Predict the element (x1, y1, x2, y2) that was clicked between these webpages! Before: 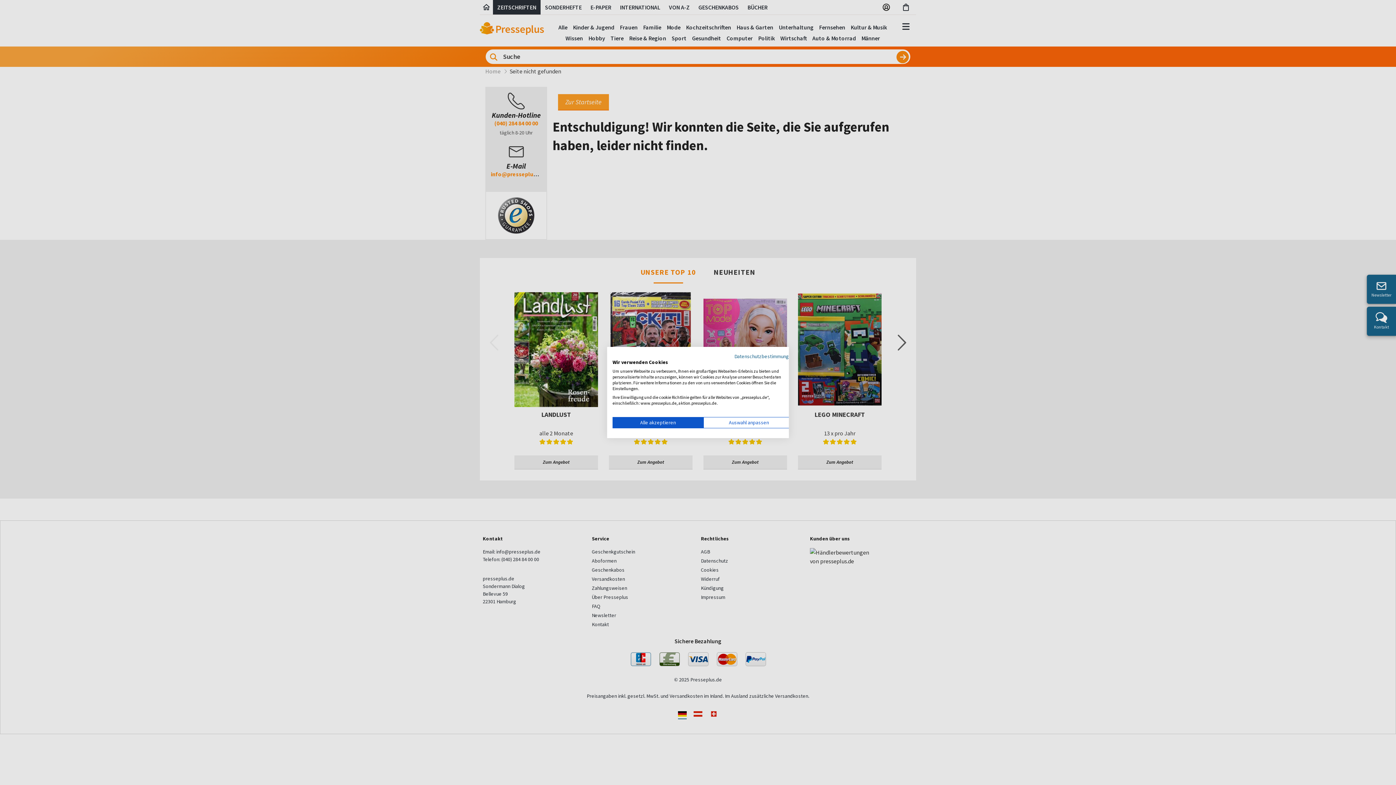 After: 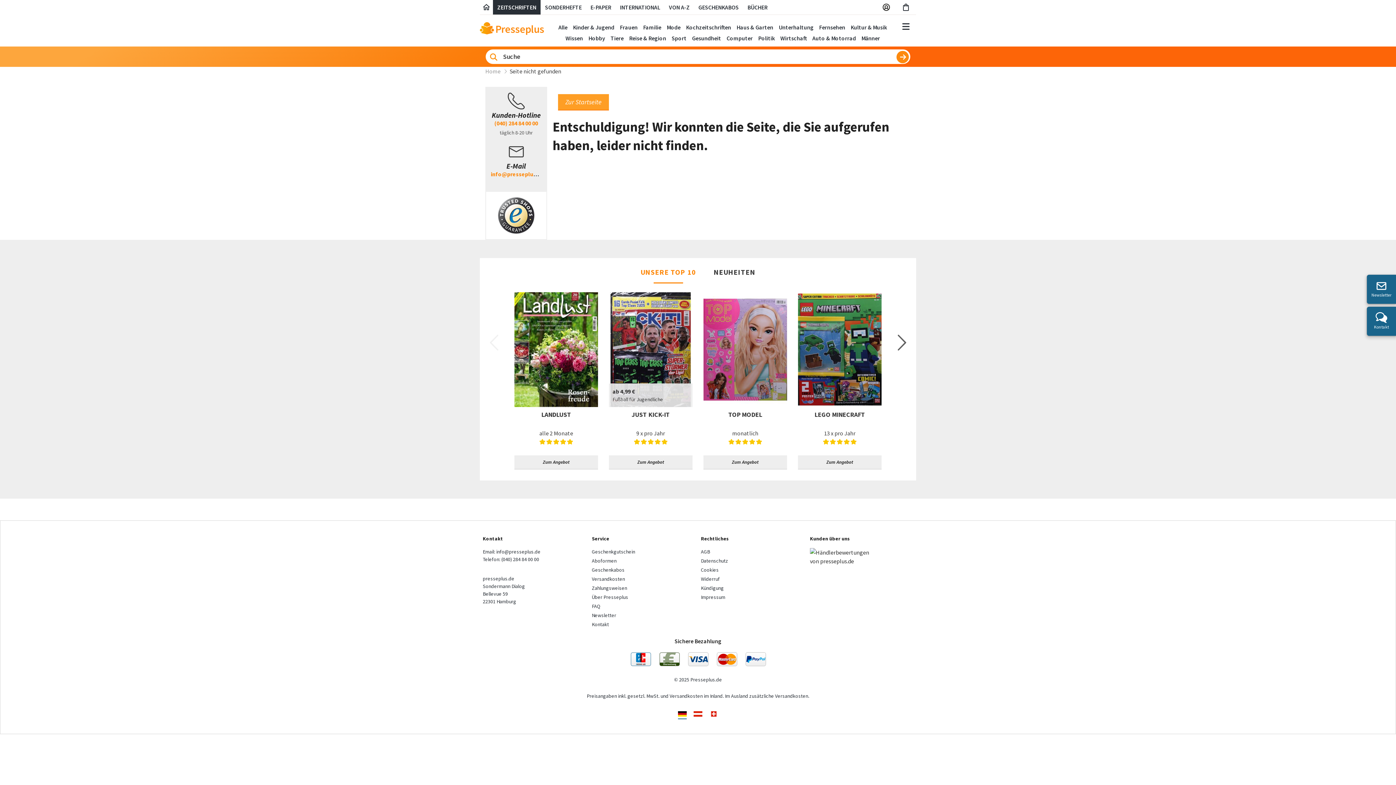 Action: bbox: (612, 417, 703, 428) label: Akzeptieren Sie alle cookies